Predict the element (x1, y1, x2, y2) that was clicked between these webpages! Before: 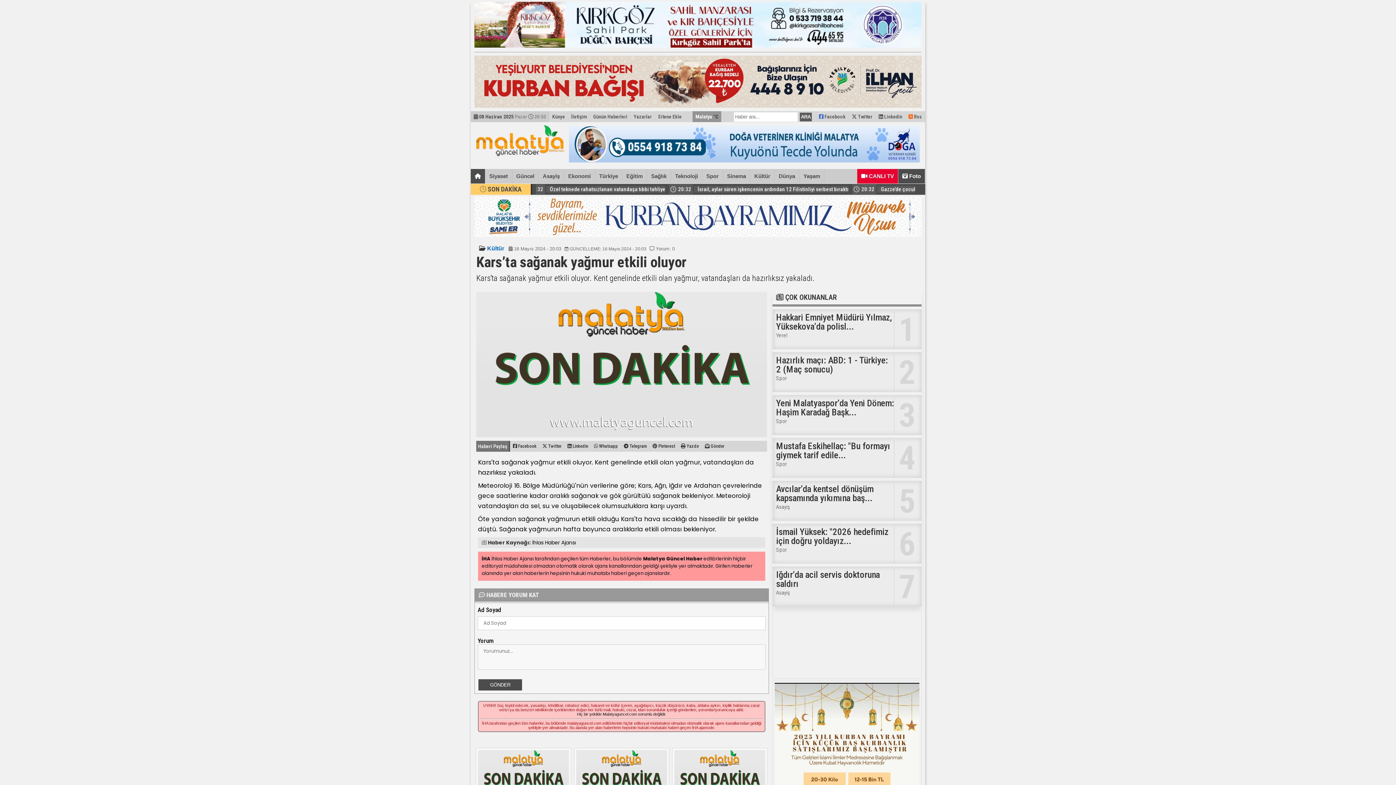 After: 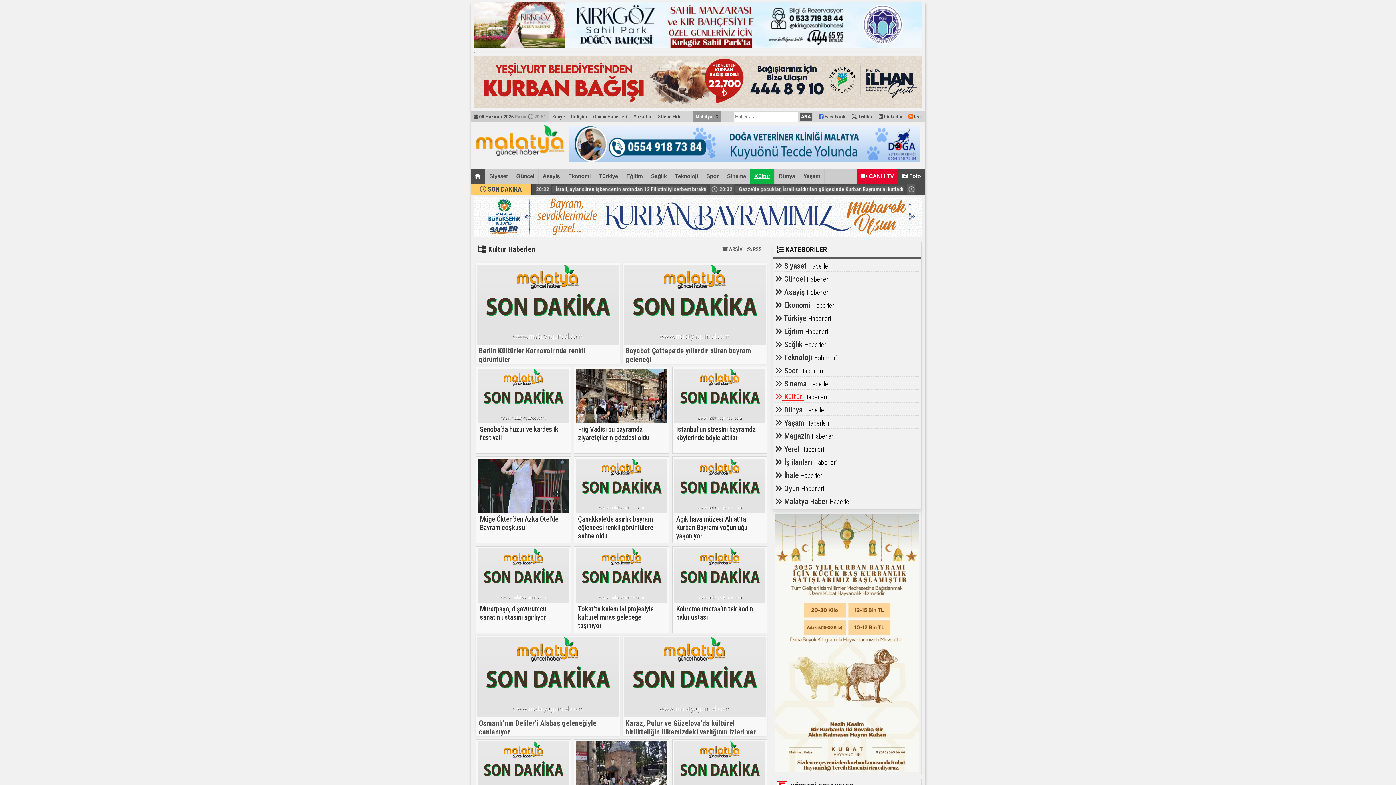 Action: label: Kültür bbox: (750, 169, 774, 183)